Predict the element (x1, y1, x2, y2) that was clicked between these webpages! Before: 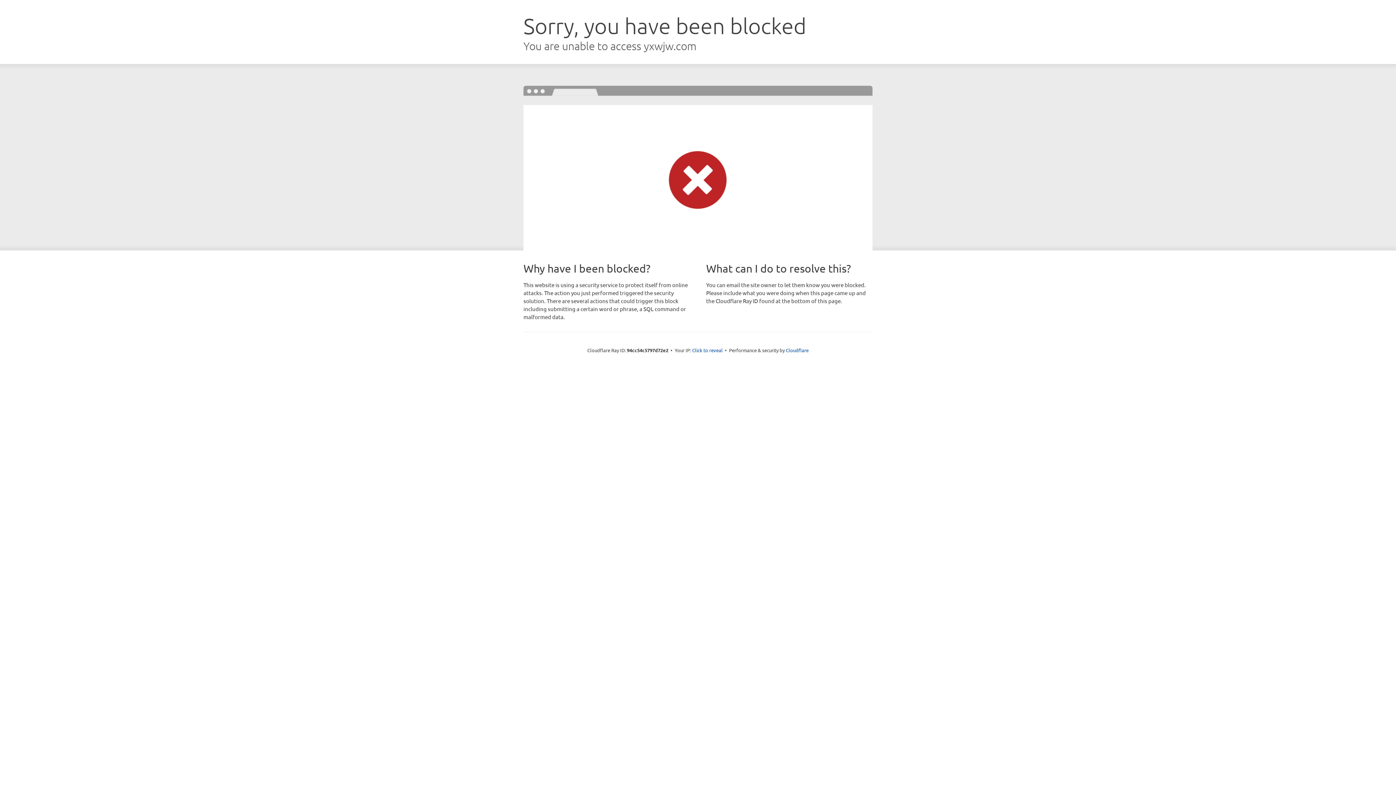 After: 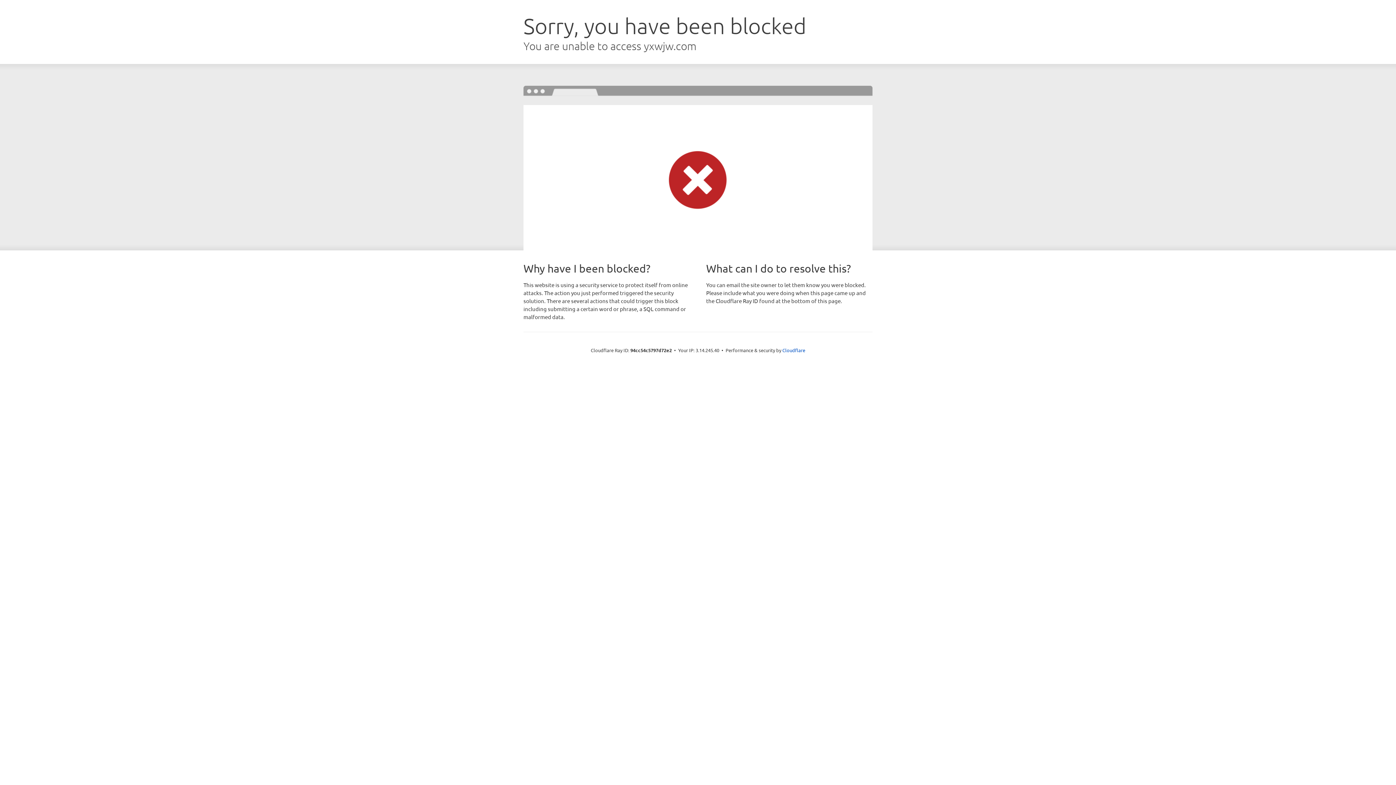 Action: bbox: (692, 346, 722, 353) label: Click to reveal